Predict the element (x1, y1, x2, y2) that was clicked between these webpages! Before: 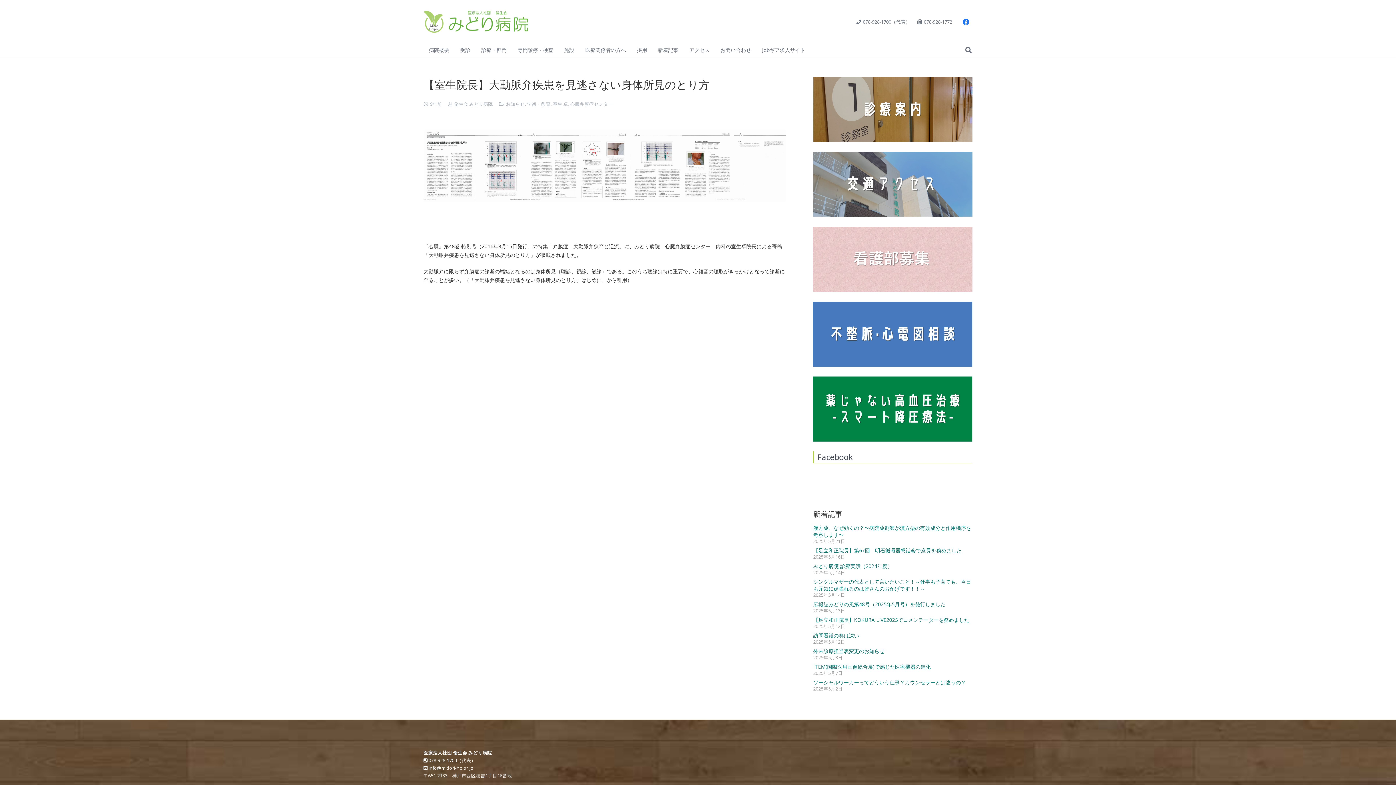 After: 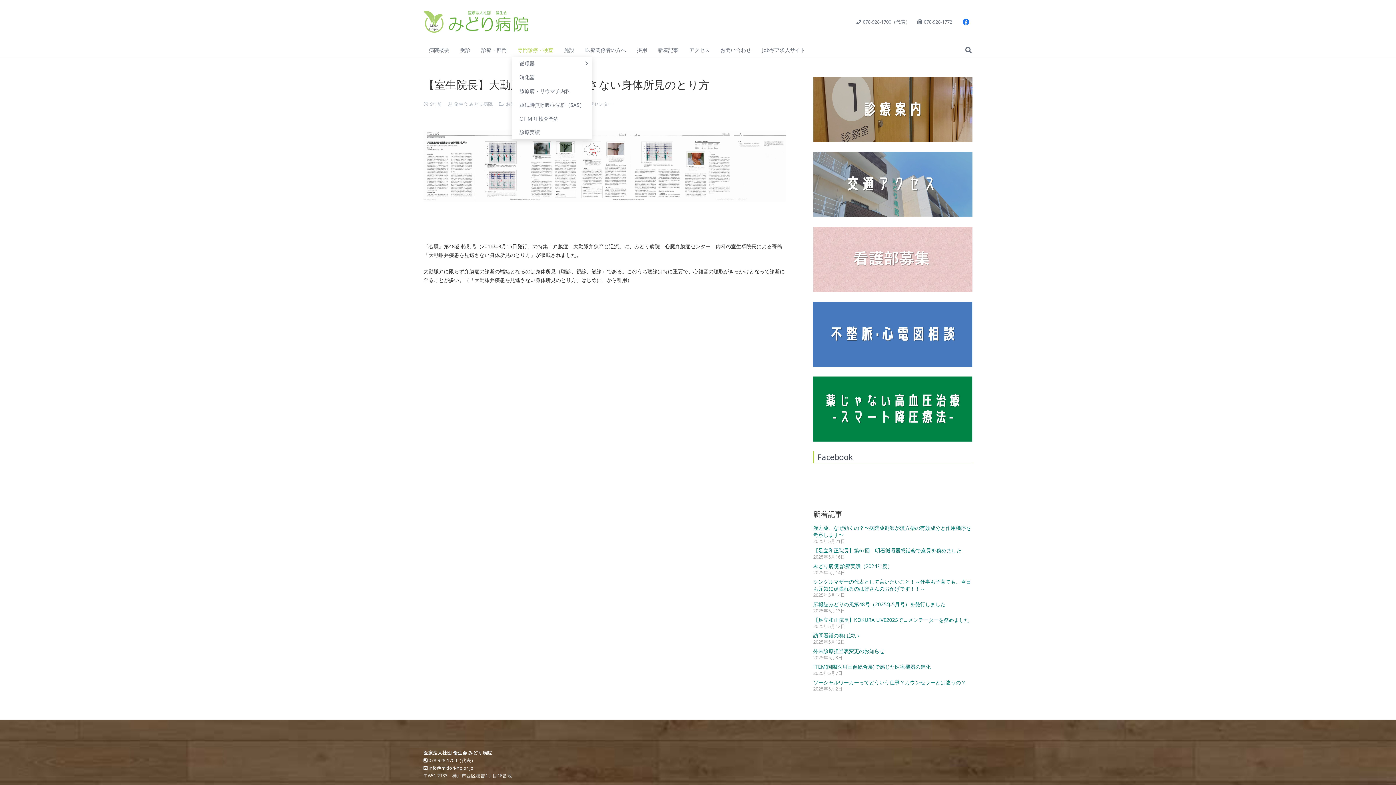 Action: label: 専門診療・検査 bbox: (512, 43, 558, 56)